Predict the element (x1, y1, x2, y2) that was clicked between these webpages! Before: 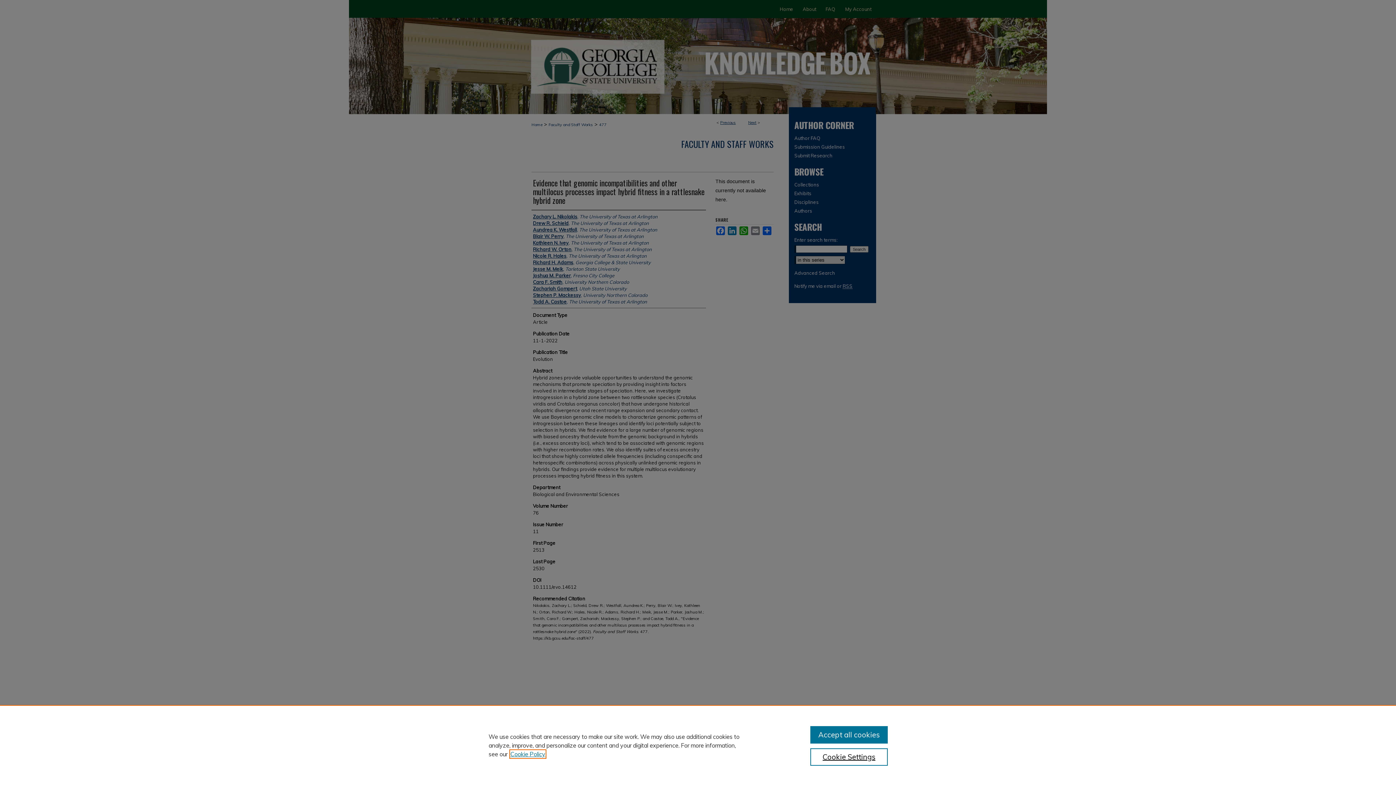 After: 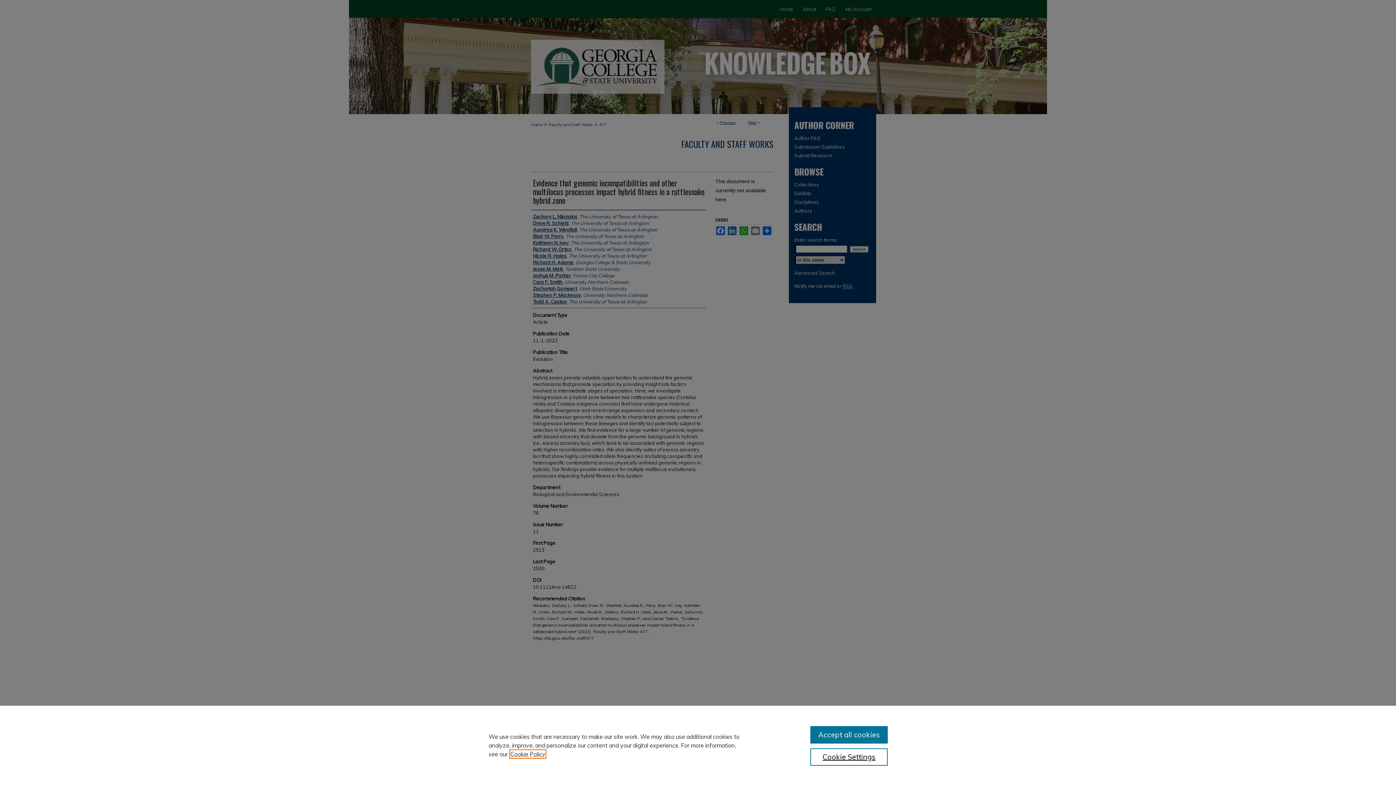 Action: bbox: (510, 750, 545, 758) label: , opens in a new tab